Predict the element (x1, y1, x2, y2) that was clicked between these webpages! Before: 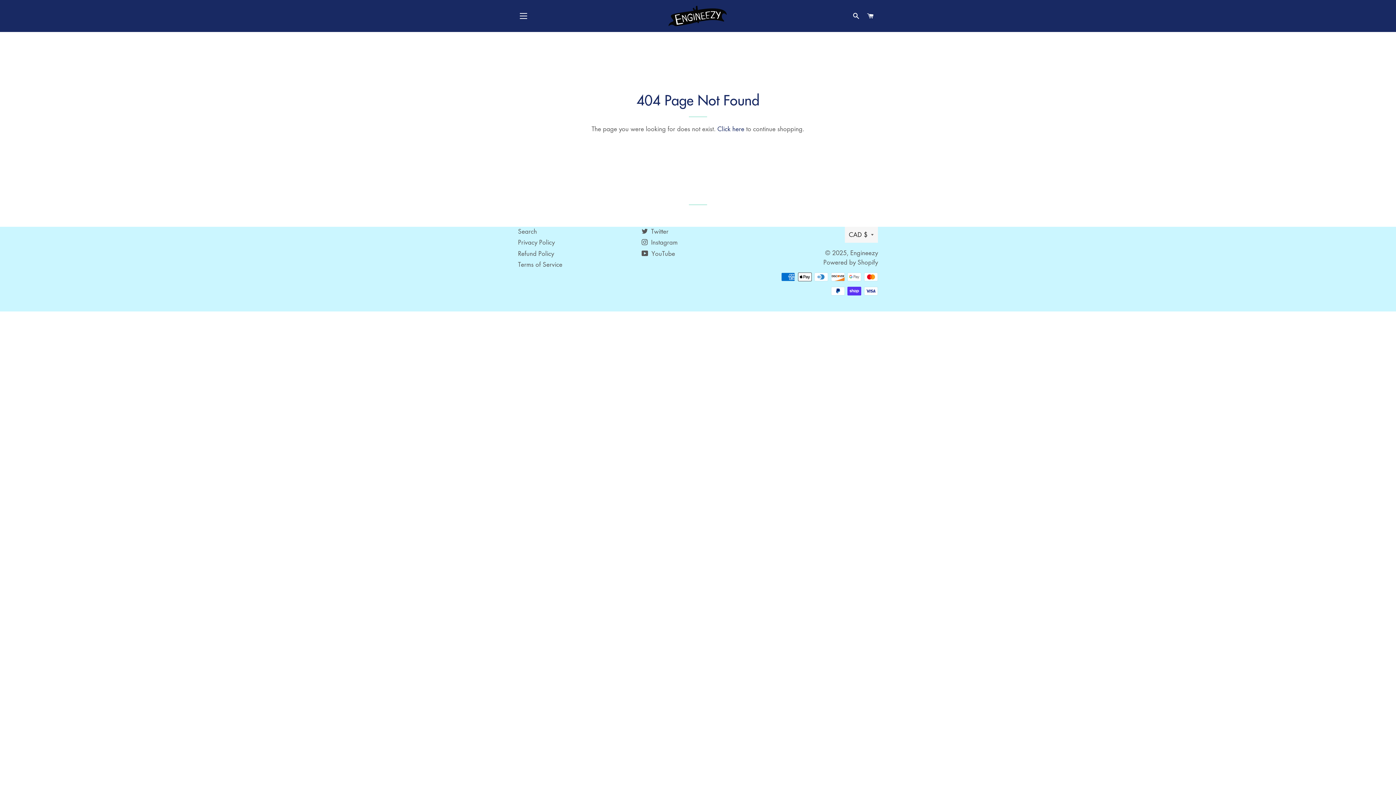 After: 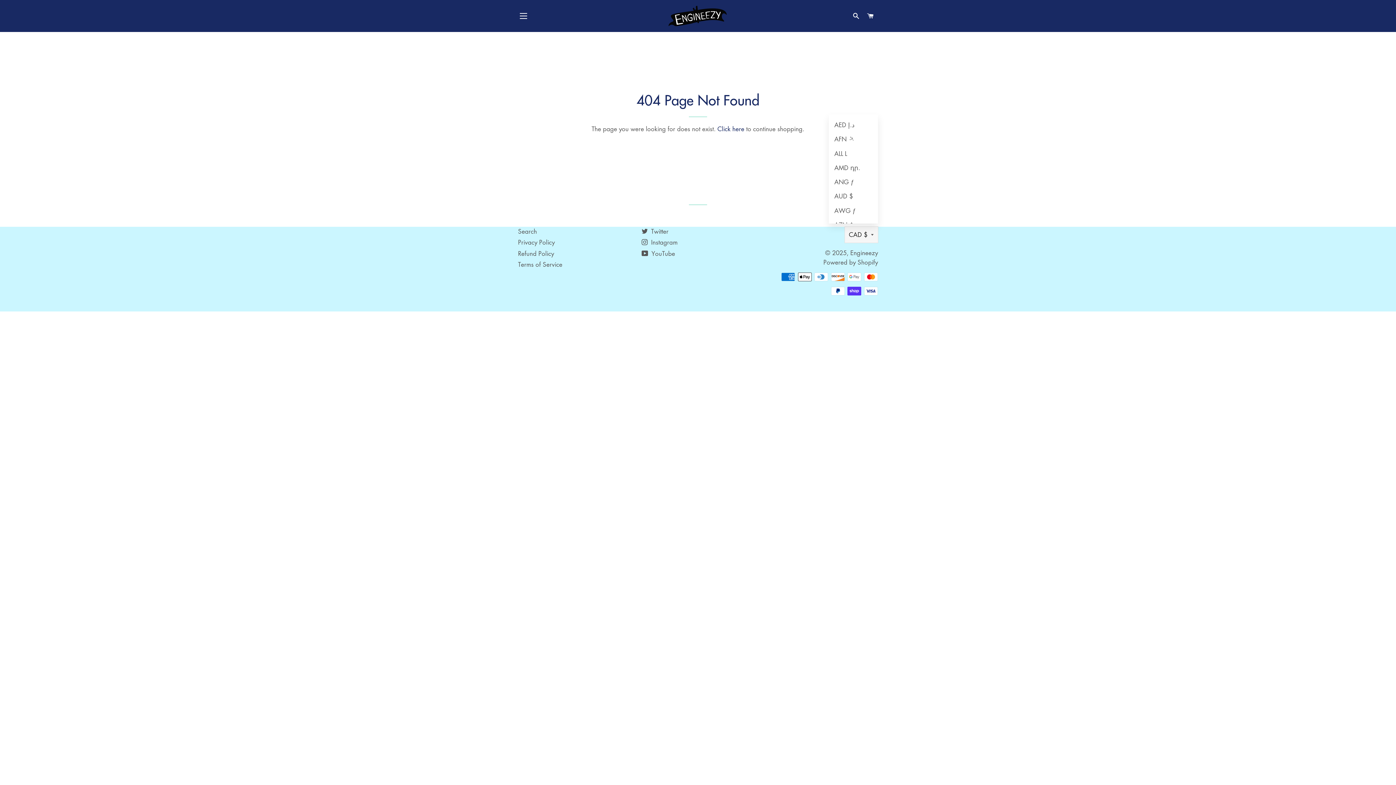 Action: label: CAD $ bbox: (845, 226, 878, 242)